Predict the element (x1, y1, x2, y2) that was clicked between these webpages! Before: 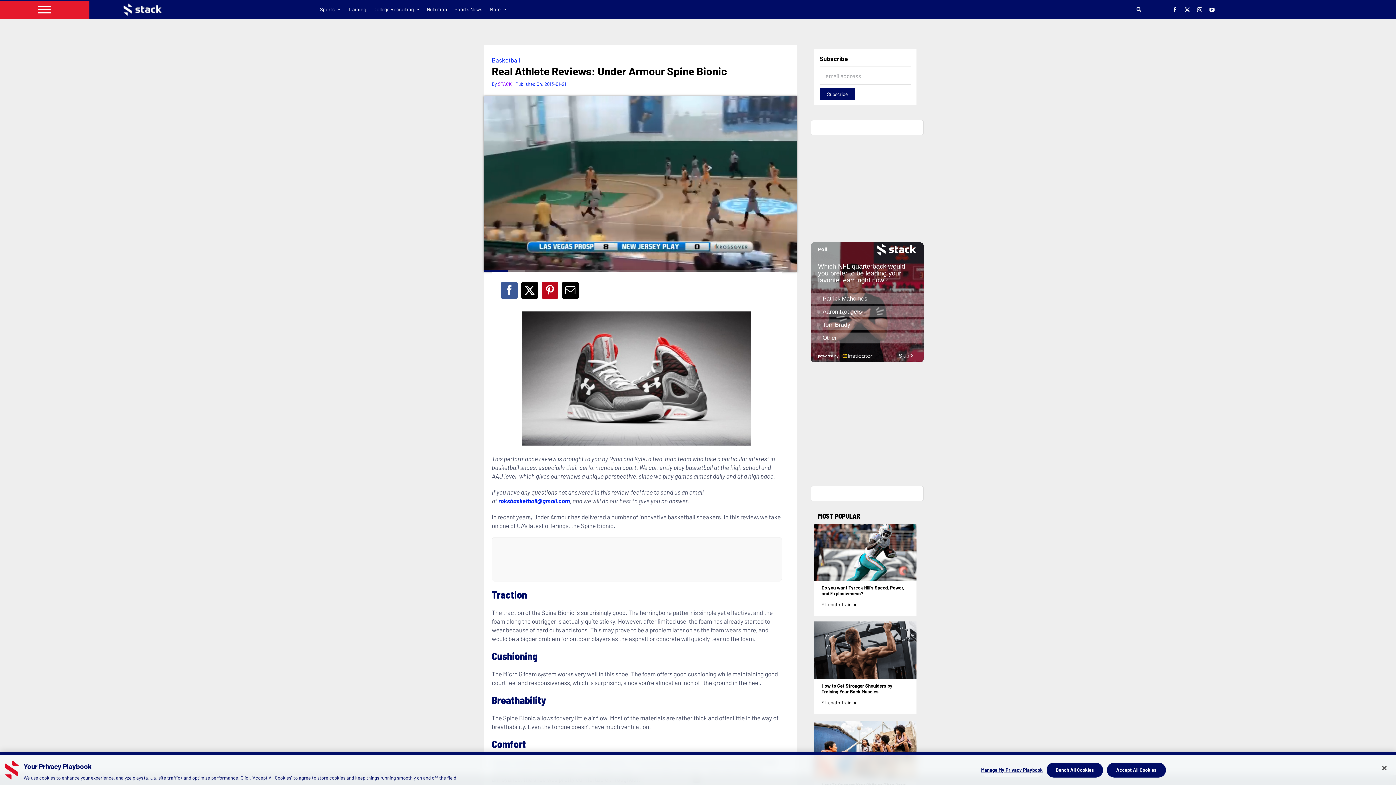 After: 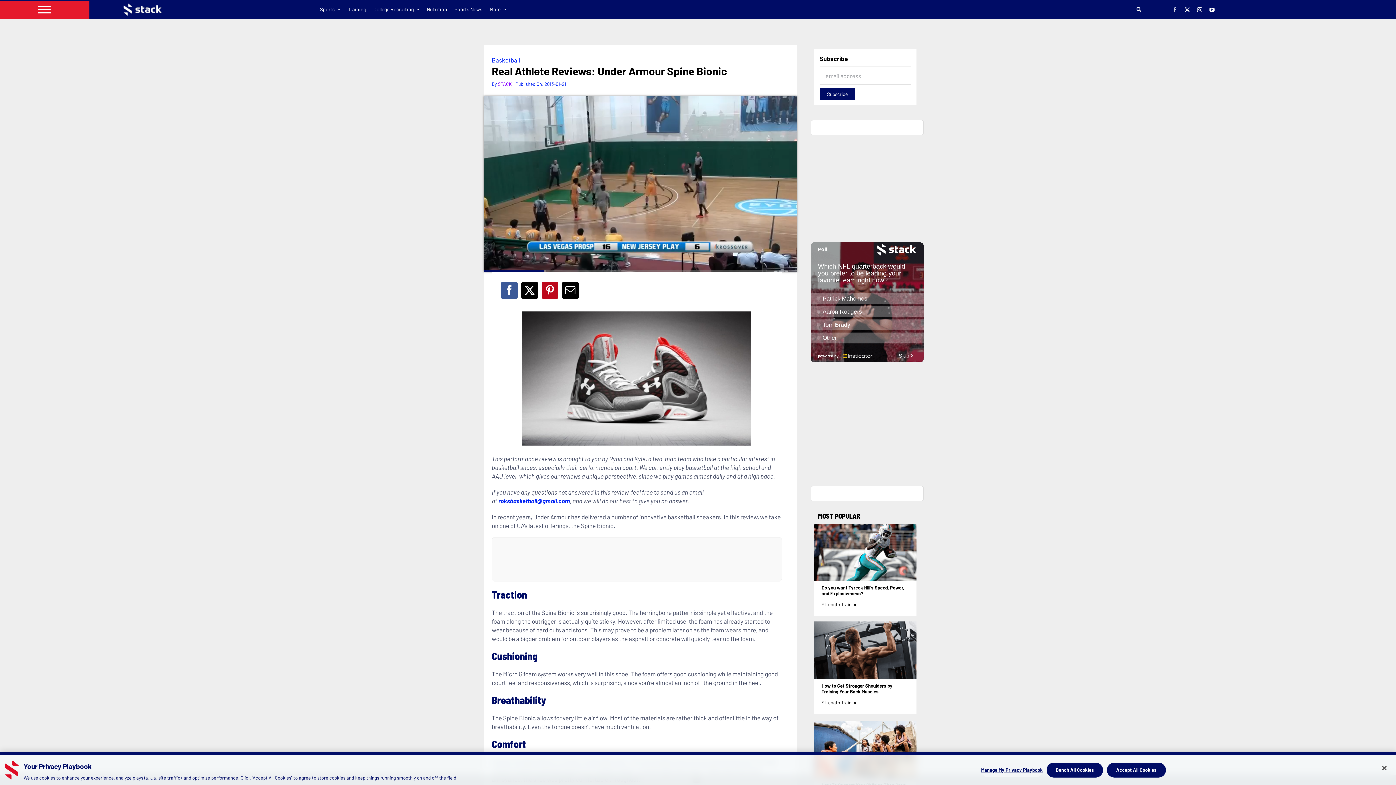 Action: label: facebook bbox: (1172, 7, 1177, 12)